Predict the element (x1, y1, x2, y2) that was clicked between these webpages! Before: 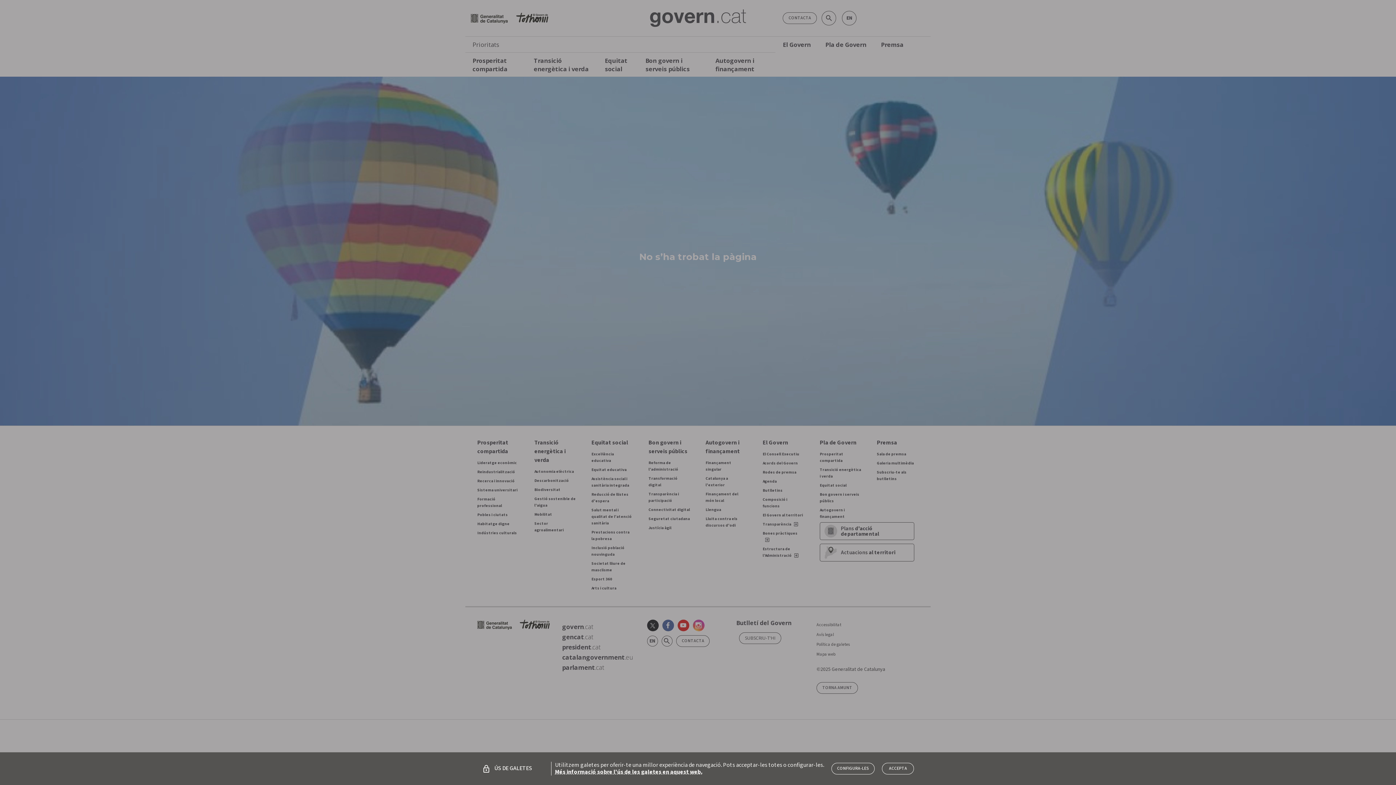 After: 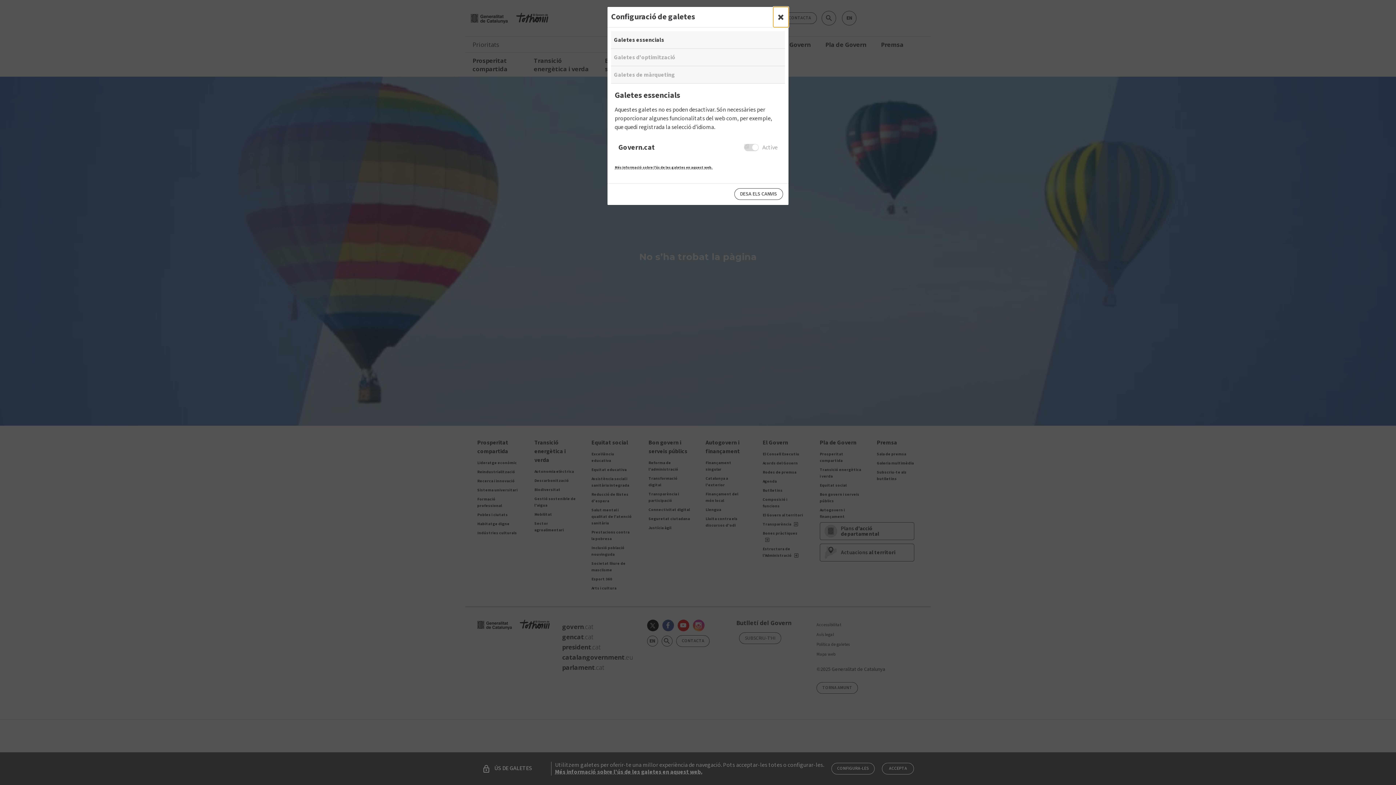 Action: bbox: (831, 763, 875, 774) label: configuraciò